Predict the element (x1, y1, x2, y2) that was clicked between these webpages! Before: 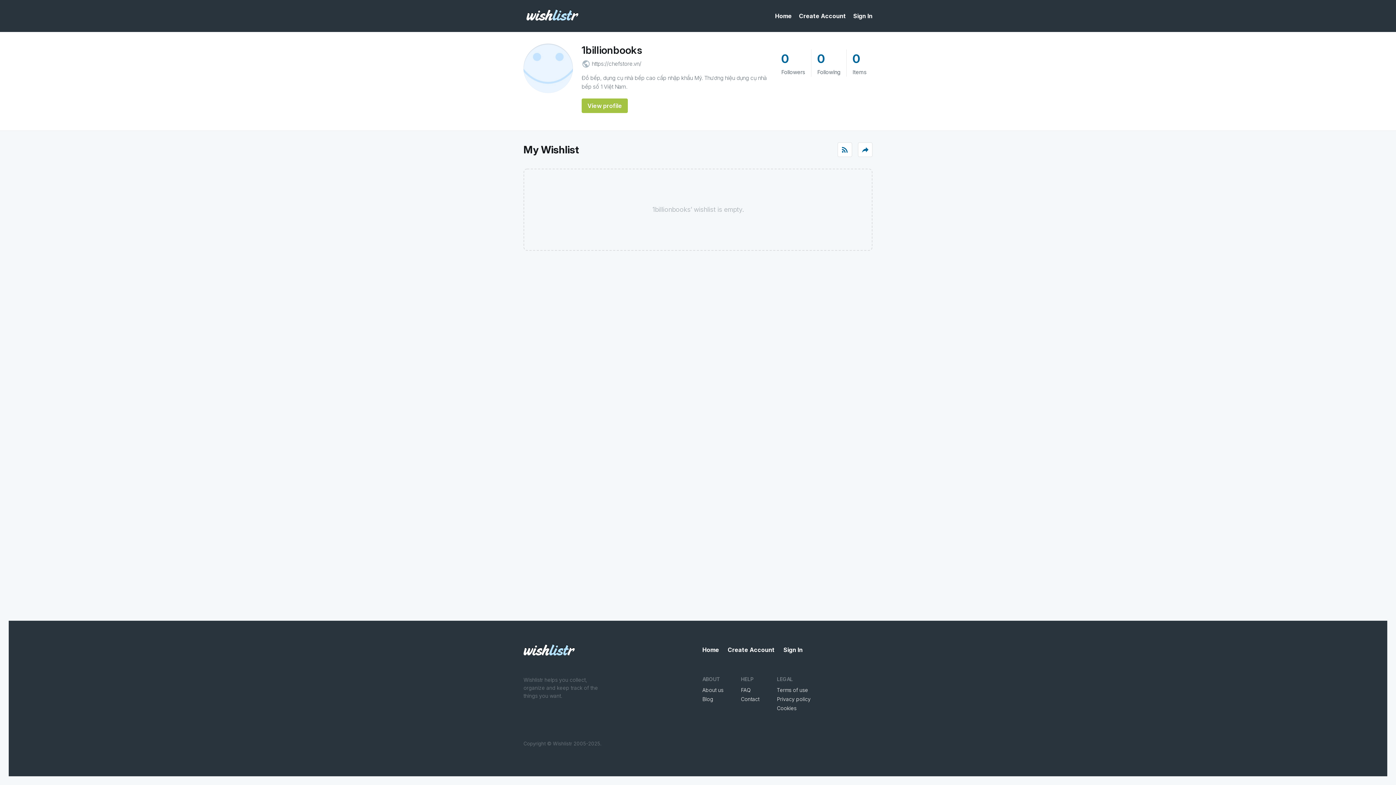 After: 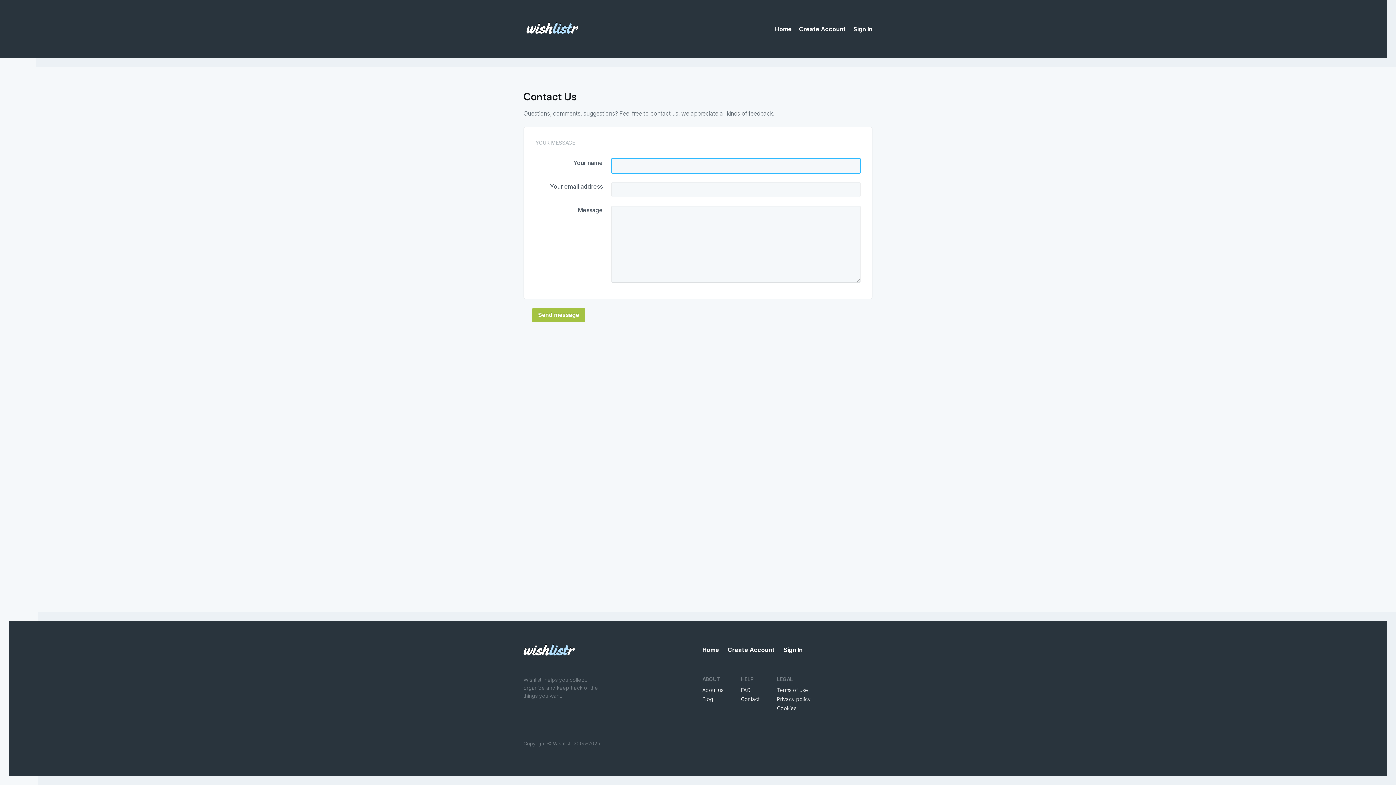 Action: label: Contact bbox: (741, 696, 759, 702)